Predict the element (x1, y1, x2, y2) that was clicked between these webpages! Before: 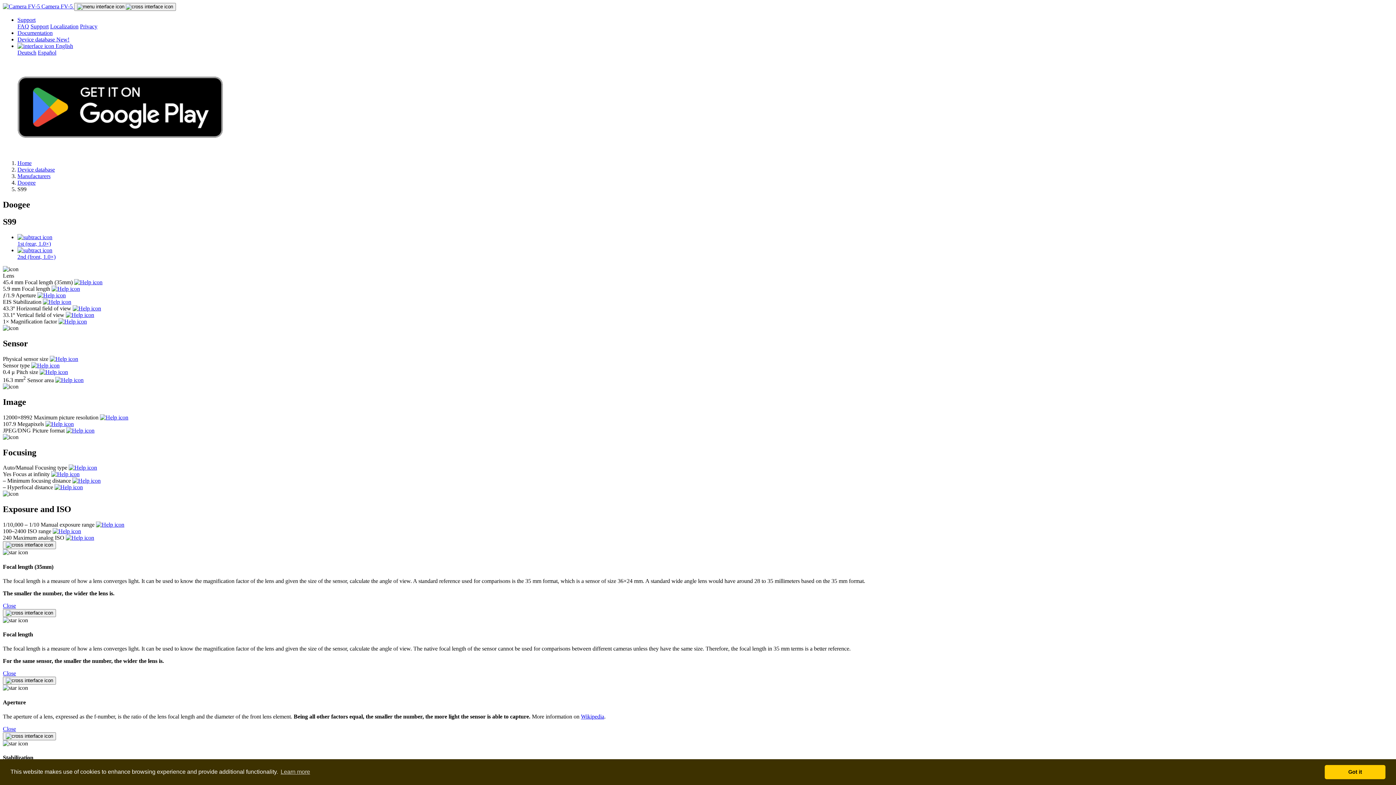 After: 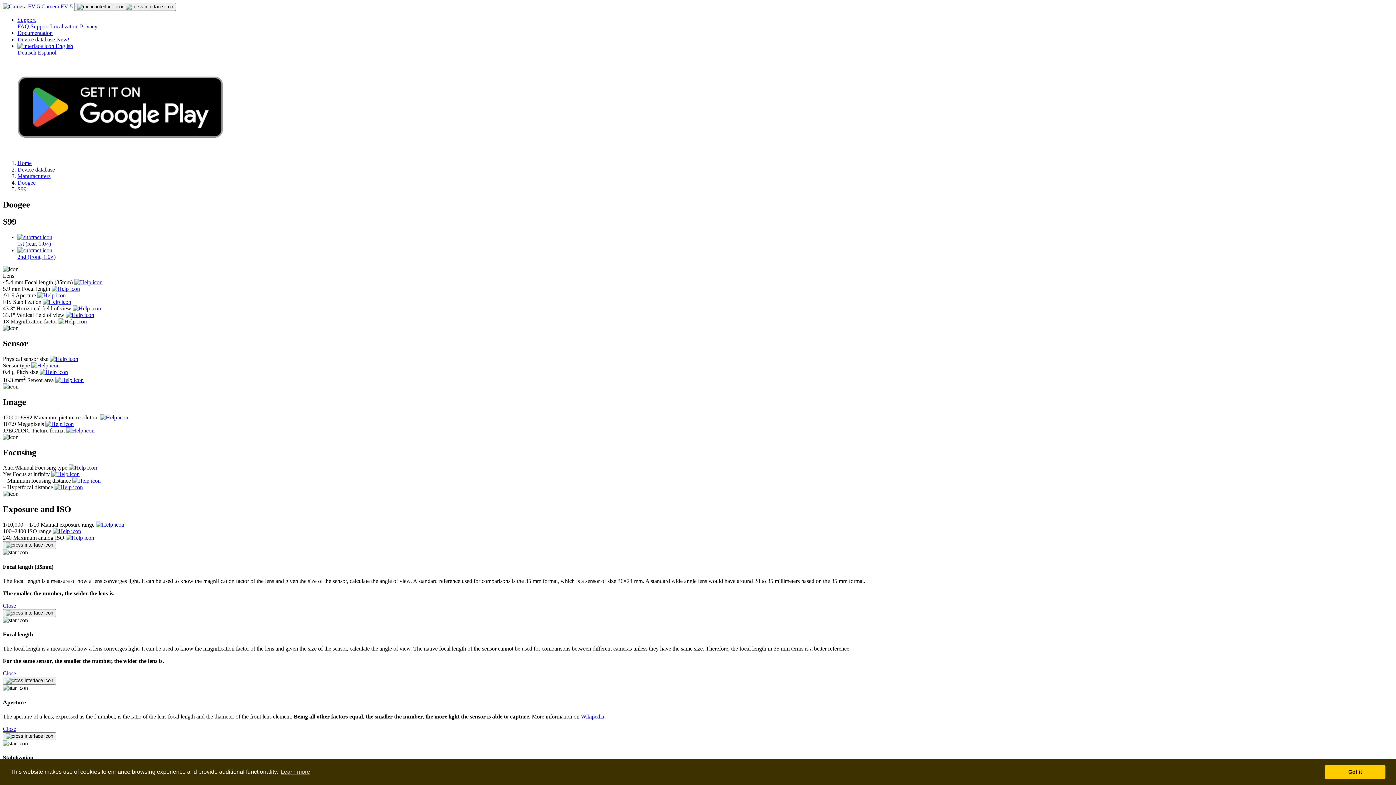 Action: bbox: (2, 602, 16, 609) label: Close